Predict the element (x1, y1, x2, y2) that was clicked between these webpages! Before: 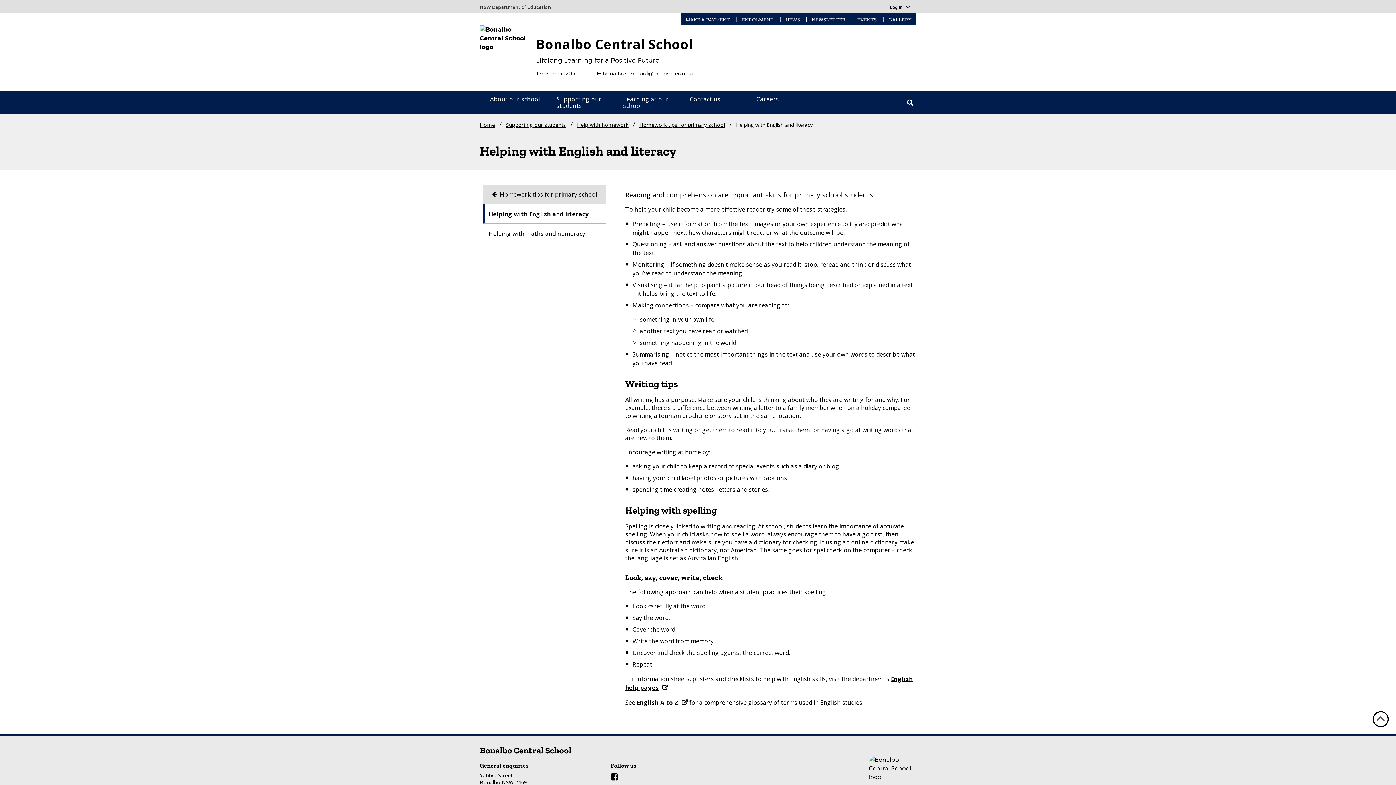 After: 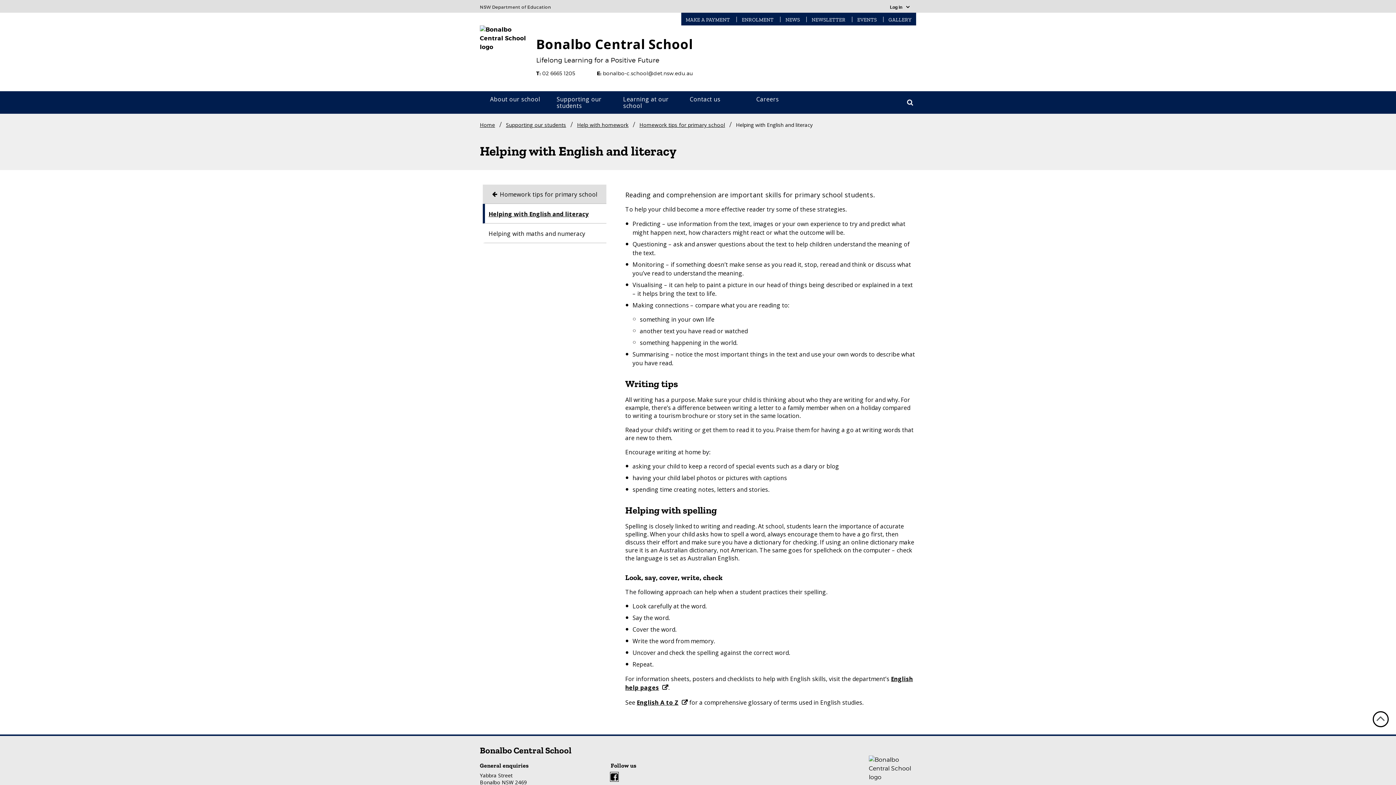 Action: label: Facebook bbox: (610, 772, 618, 781)